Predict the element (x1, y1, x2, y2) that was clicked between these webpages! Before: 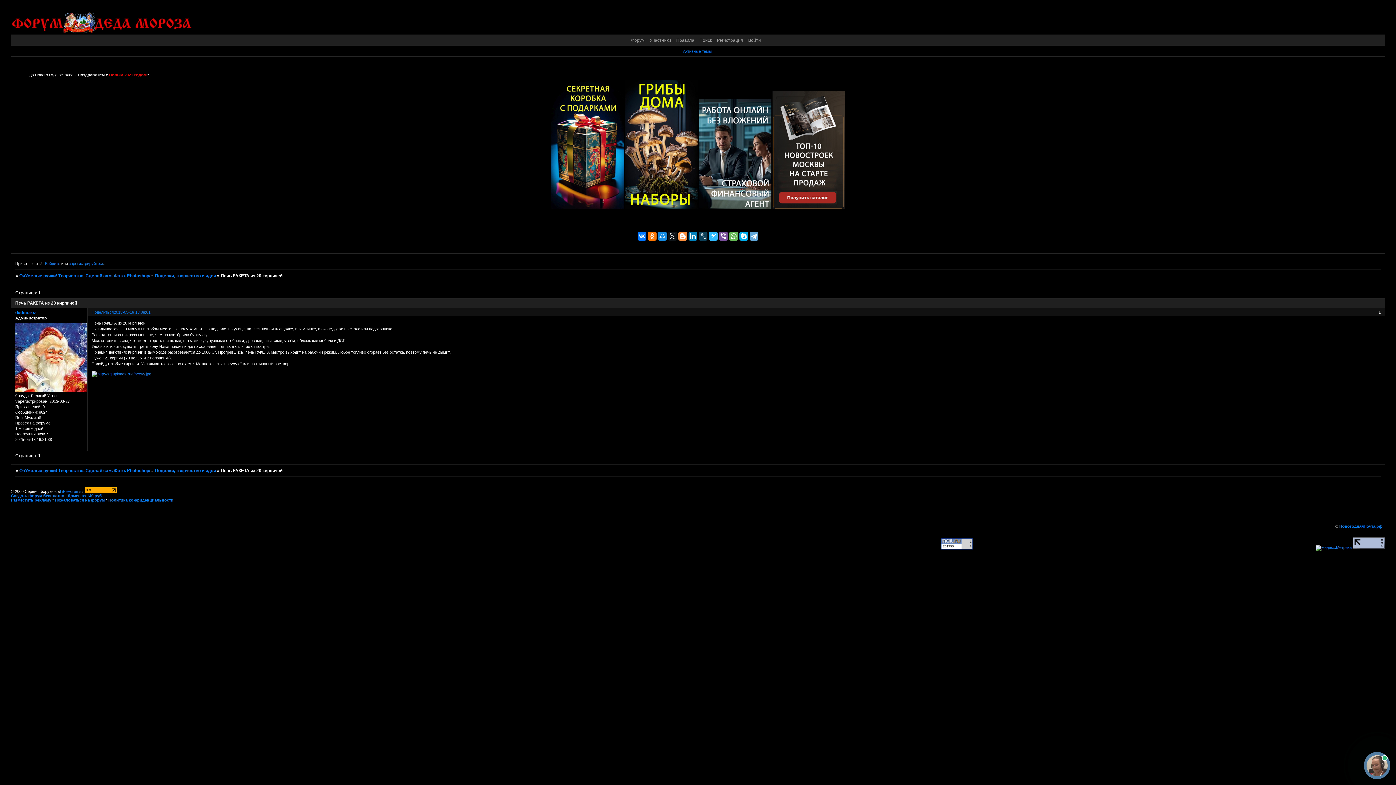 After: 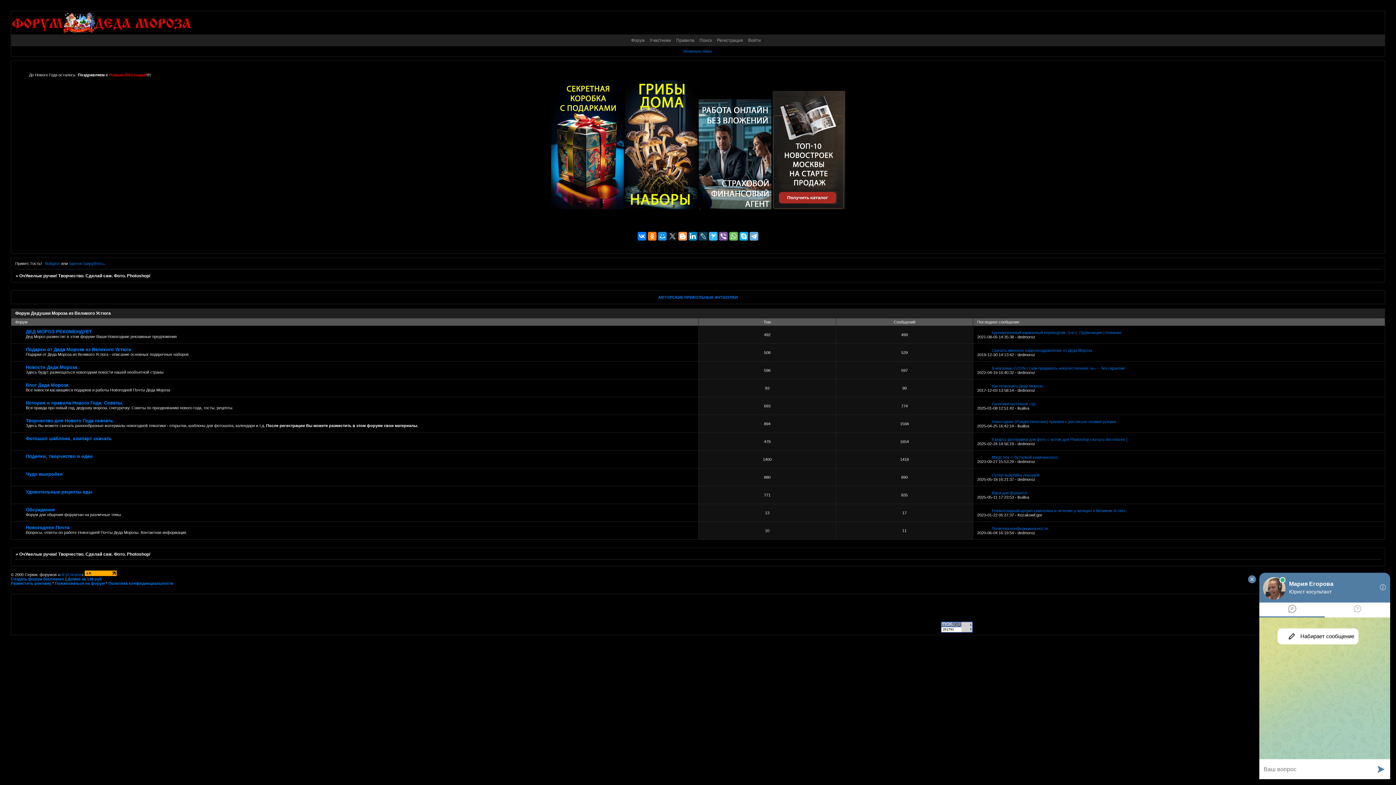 Action: bbox: (19, 273, 150, 278) label: ОчУмелые ручки! Творчество. Сделай сам. Фото. Photoshop/